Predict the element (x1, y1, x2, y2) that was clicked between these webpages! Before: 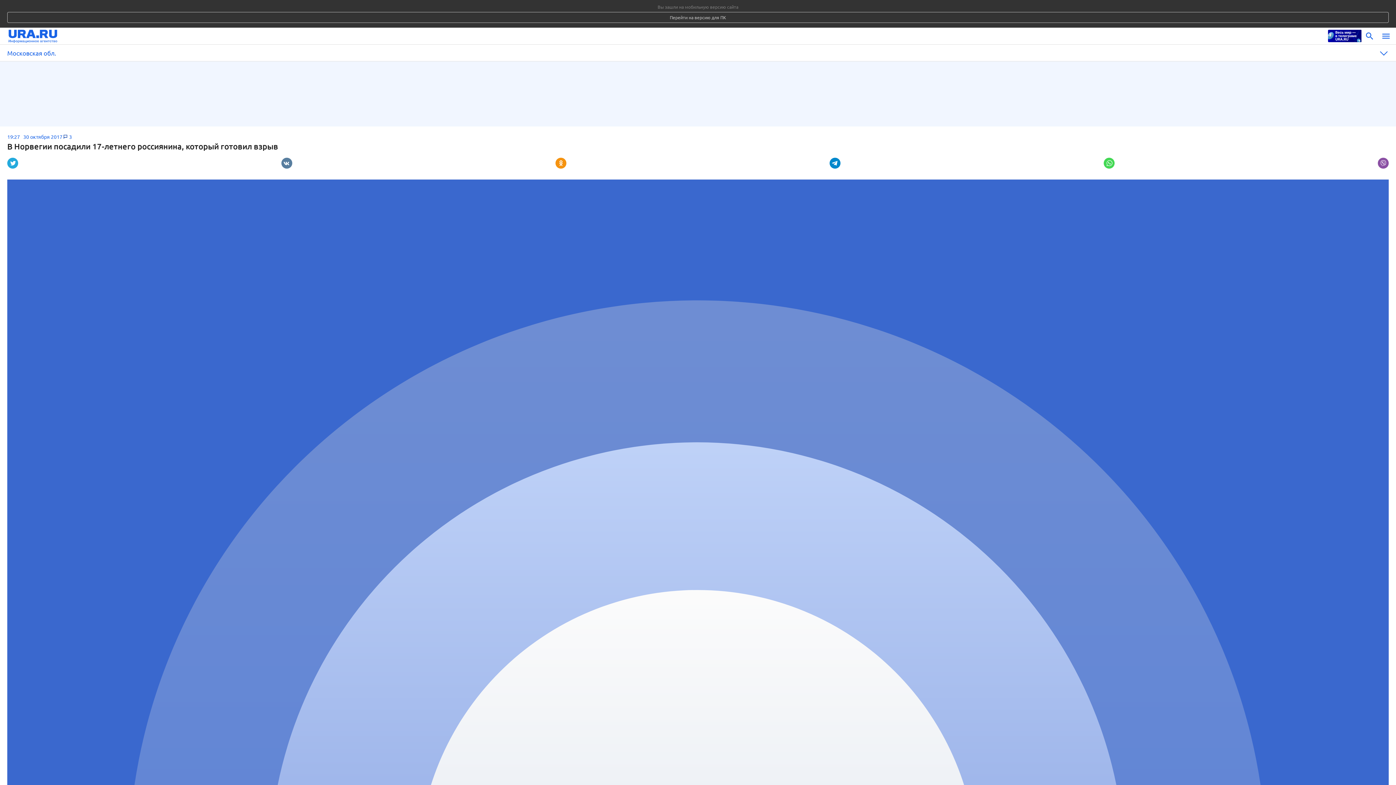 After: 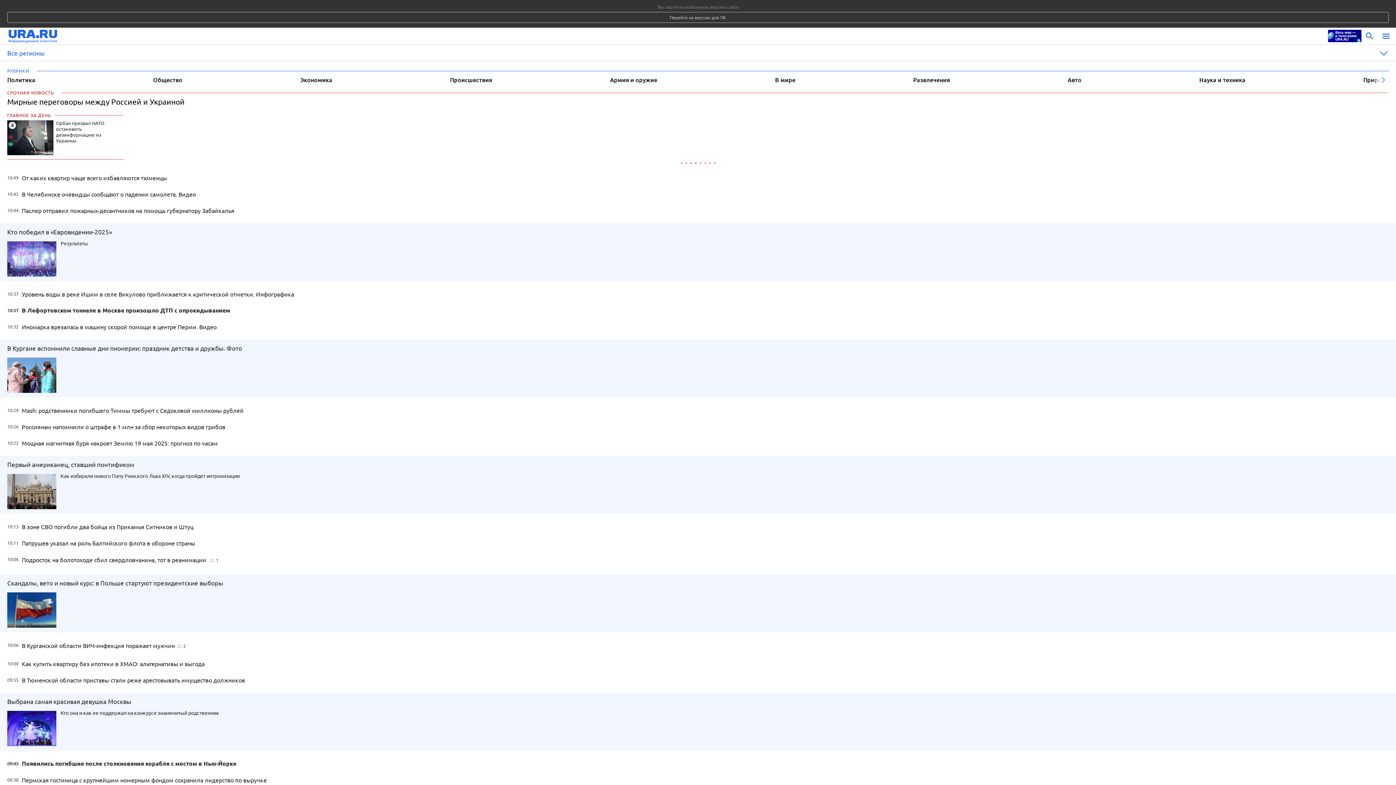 Action: bbox: (8, 28, 1324, 44)